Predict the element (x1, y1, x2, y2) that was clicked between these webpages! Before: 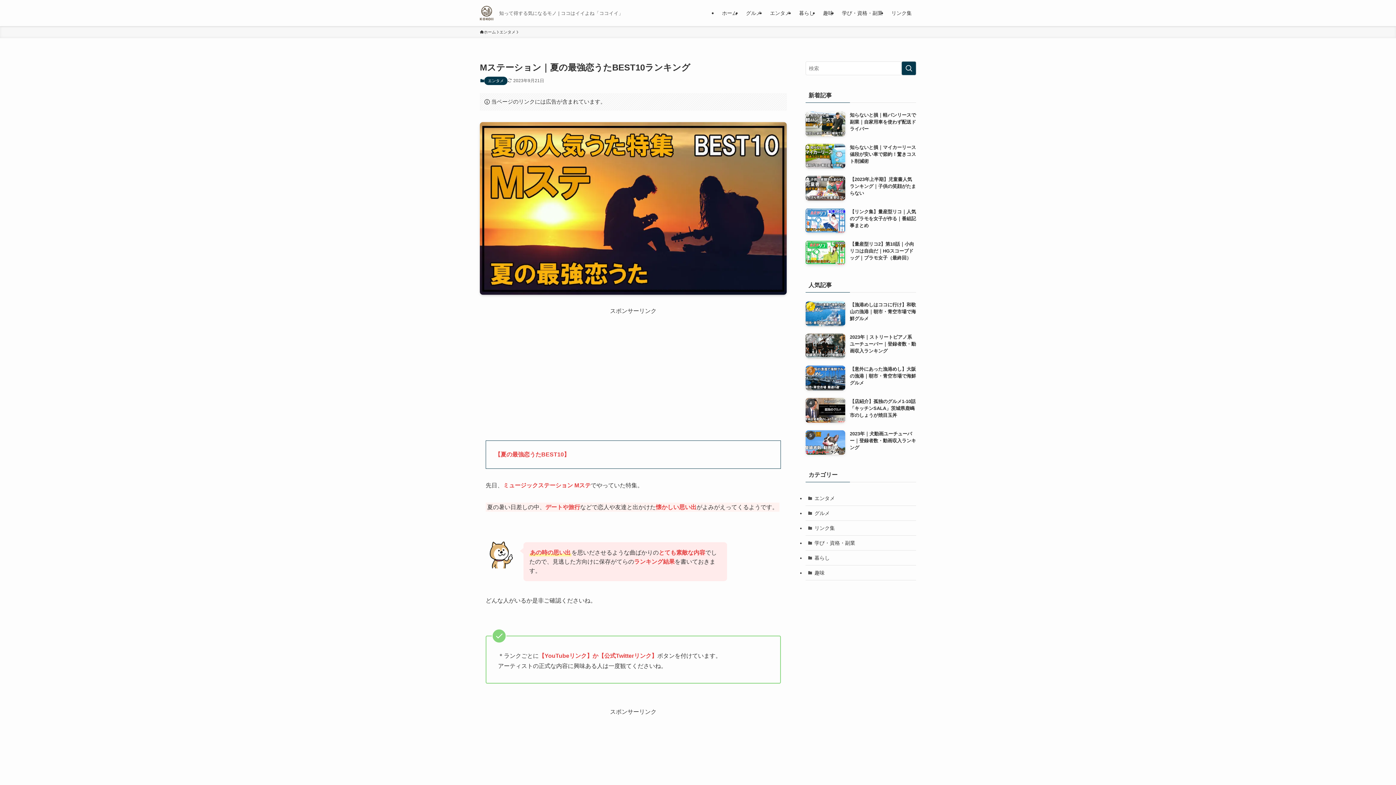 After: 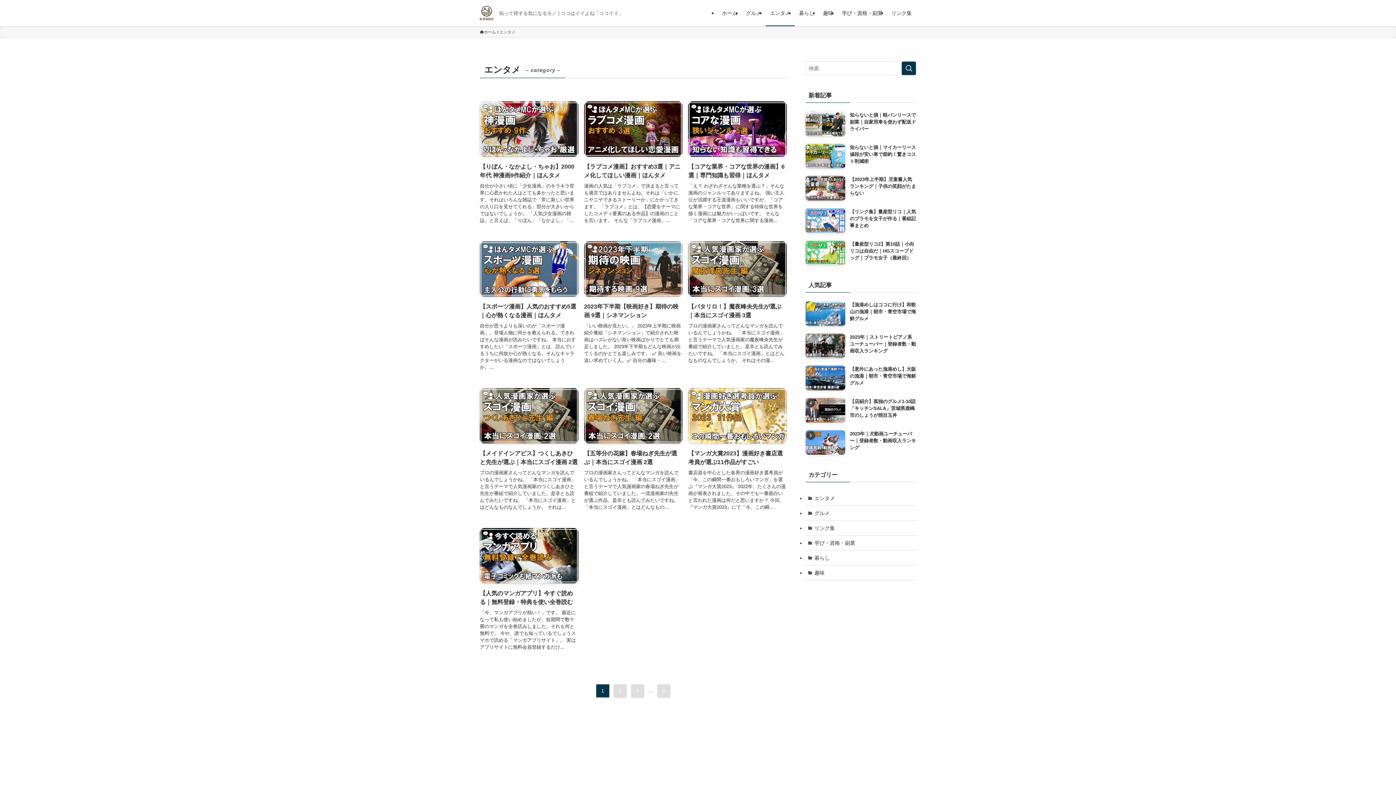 Action: label: エンタメ bbox: (484, 76, 507, 85)